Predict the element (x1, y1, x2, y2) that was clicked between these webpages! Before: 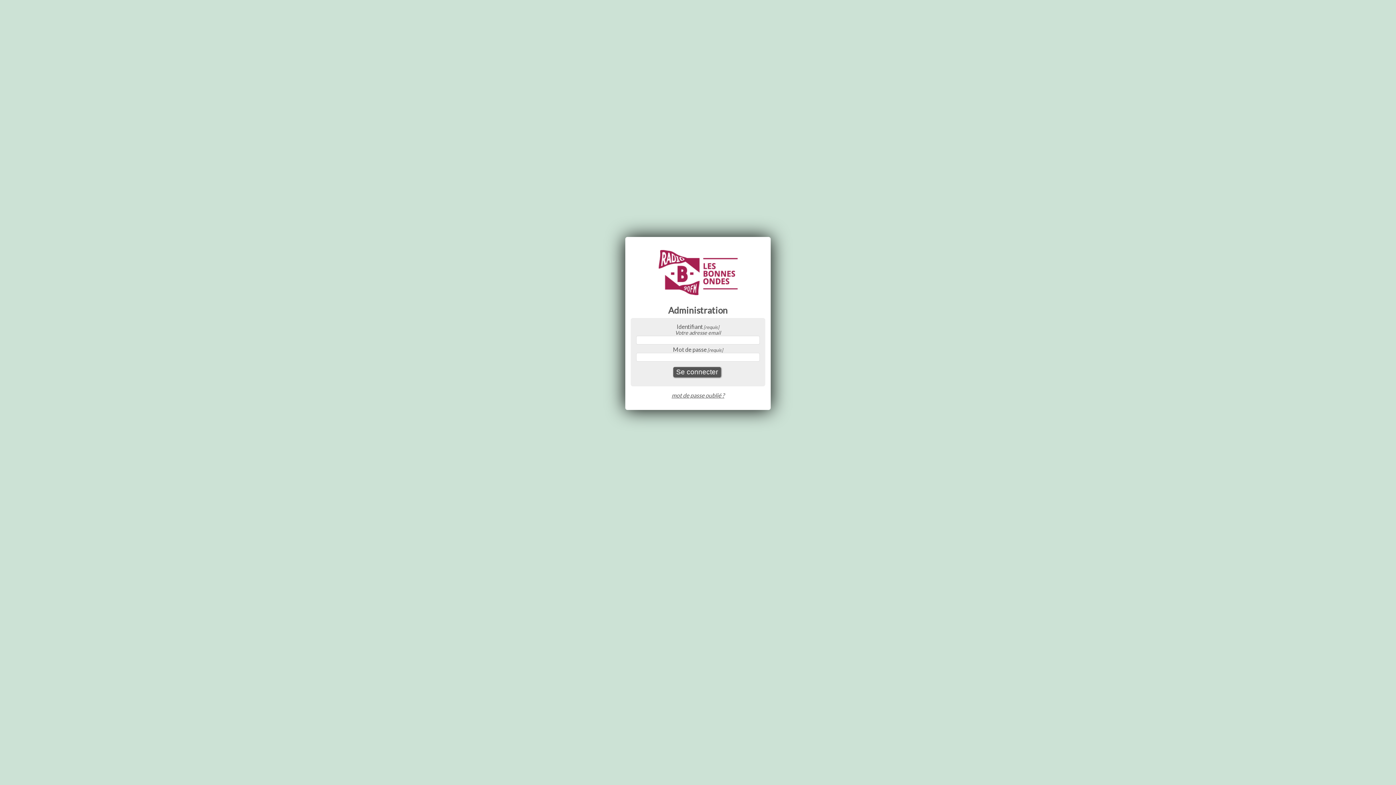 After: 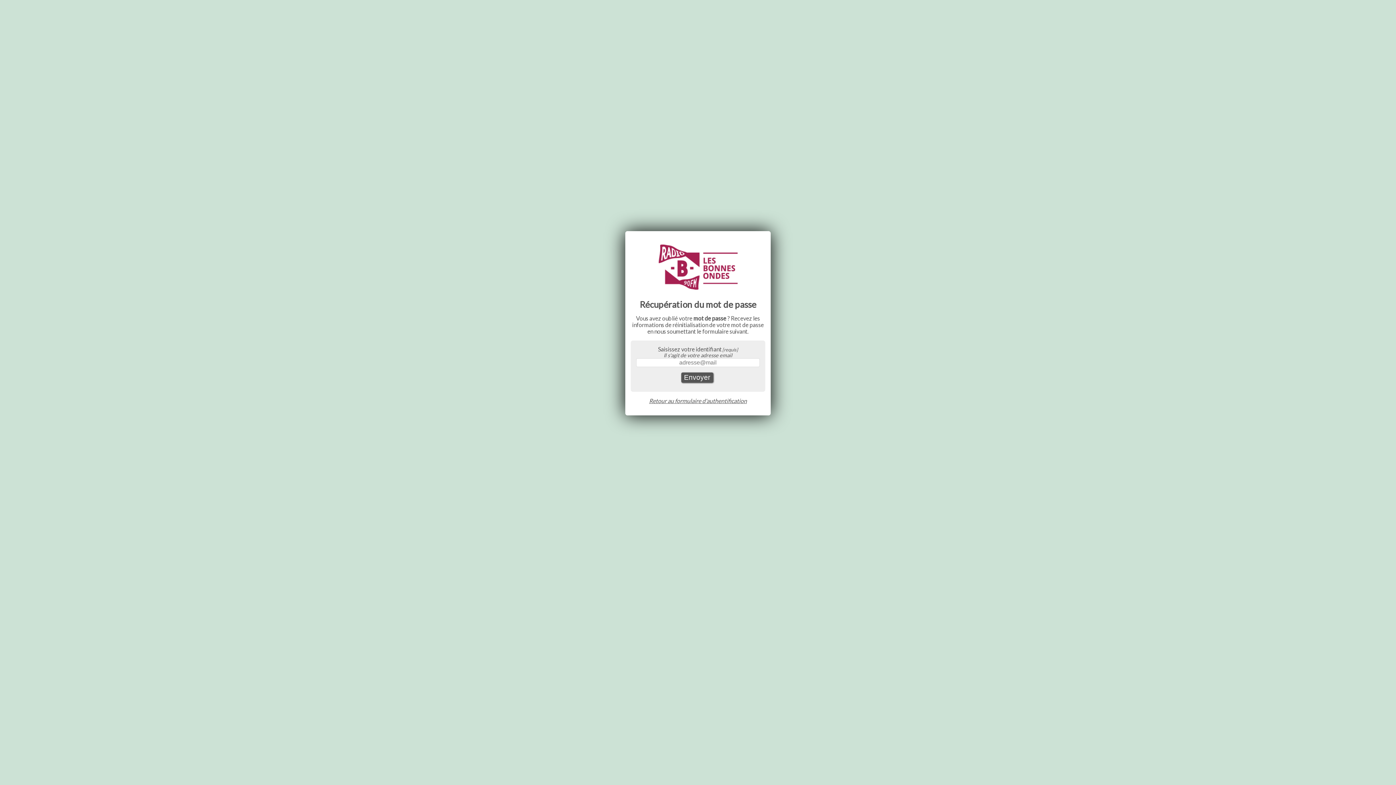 Action: label: mot de passe oublié ? bbox: (671, 391, 724, 398)